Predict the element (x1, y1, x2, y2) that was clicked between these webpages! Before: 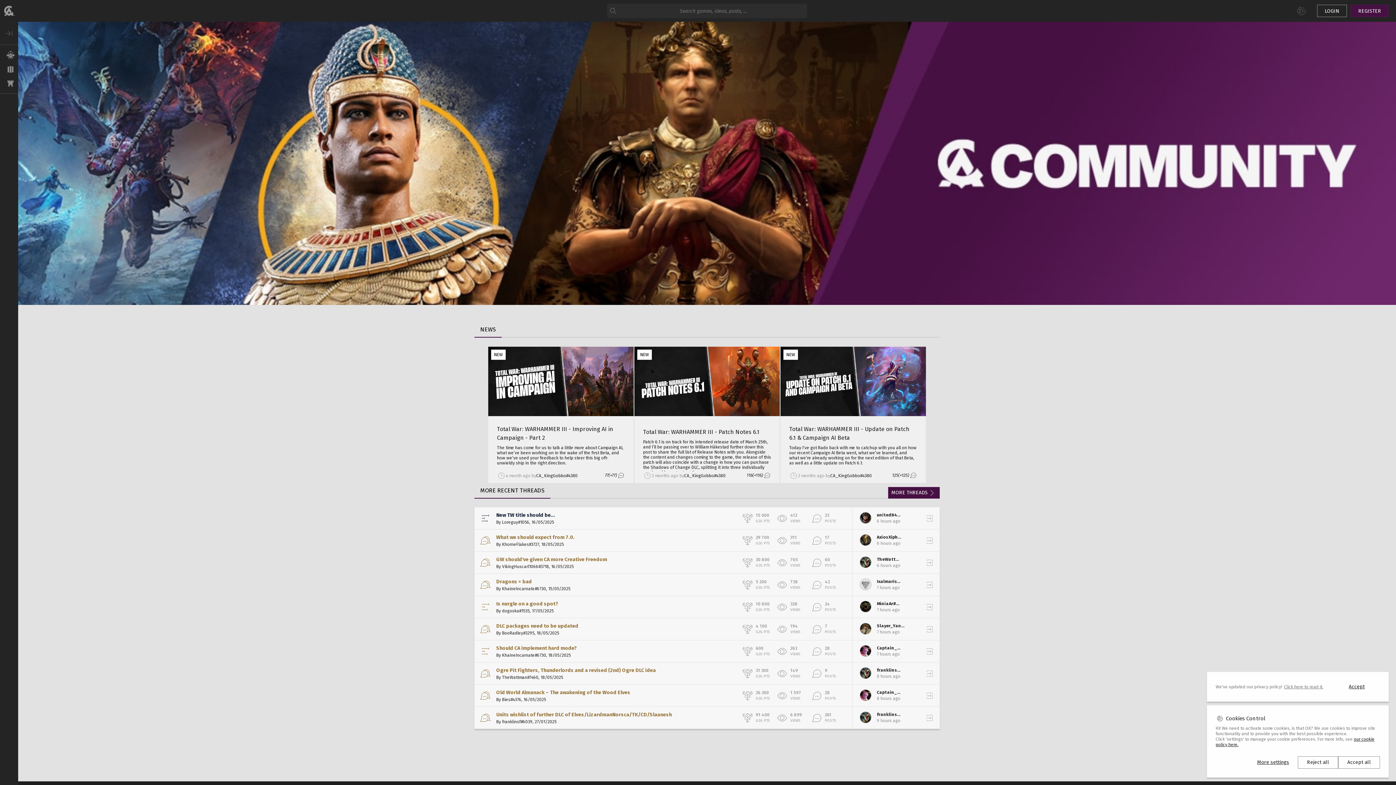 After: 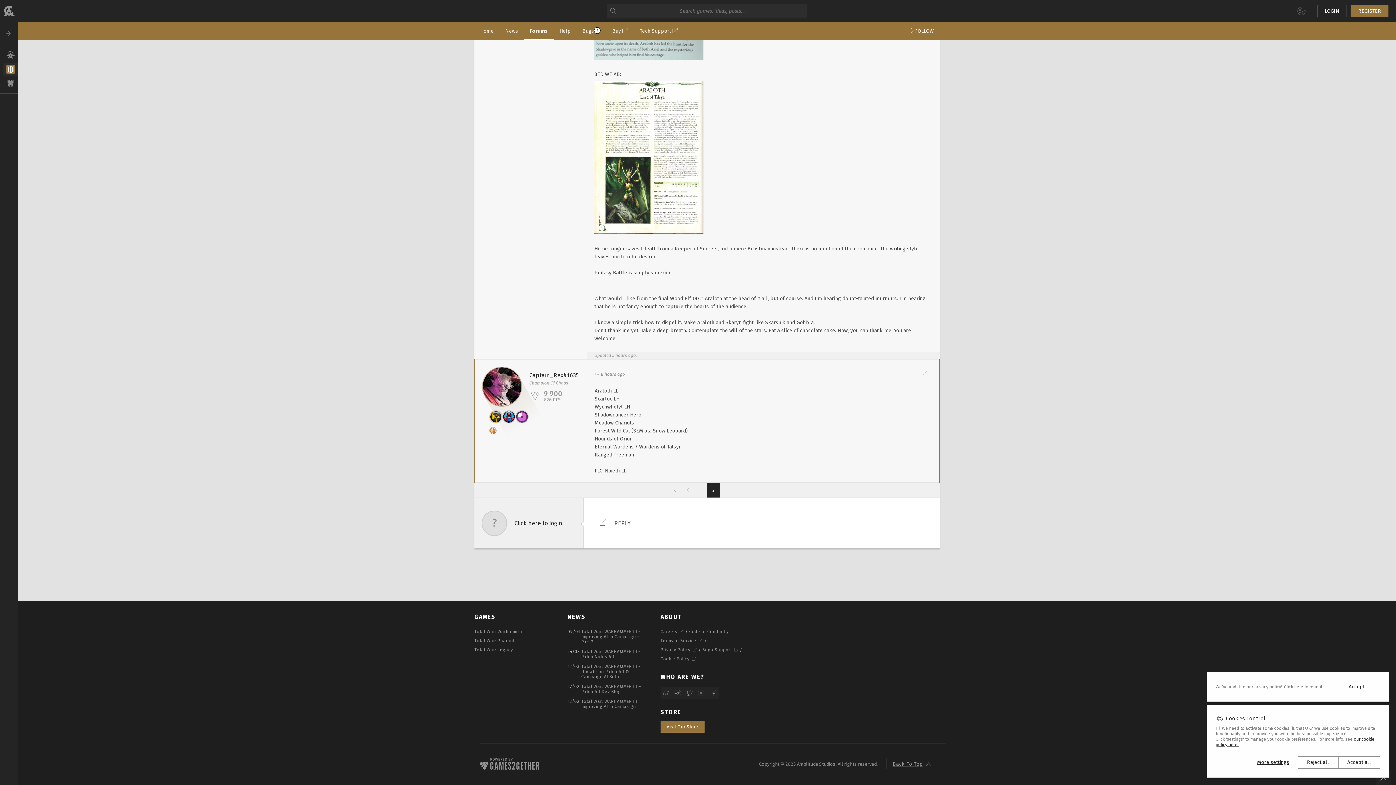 Action: bbox: (918, 685, 940, 706)